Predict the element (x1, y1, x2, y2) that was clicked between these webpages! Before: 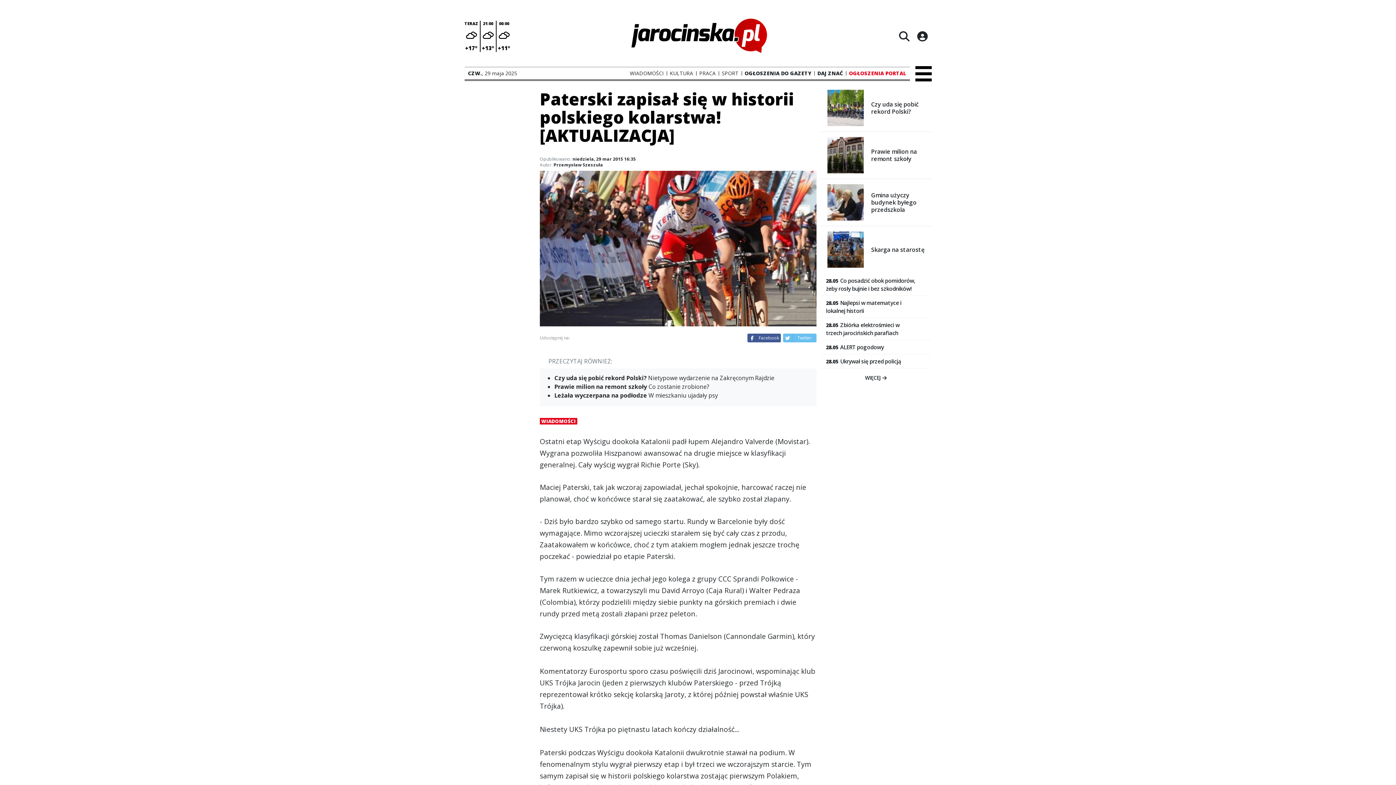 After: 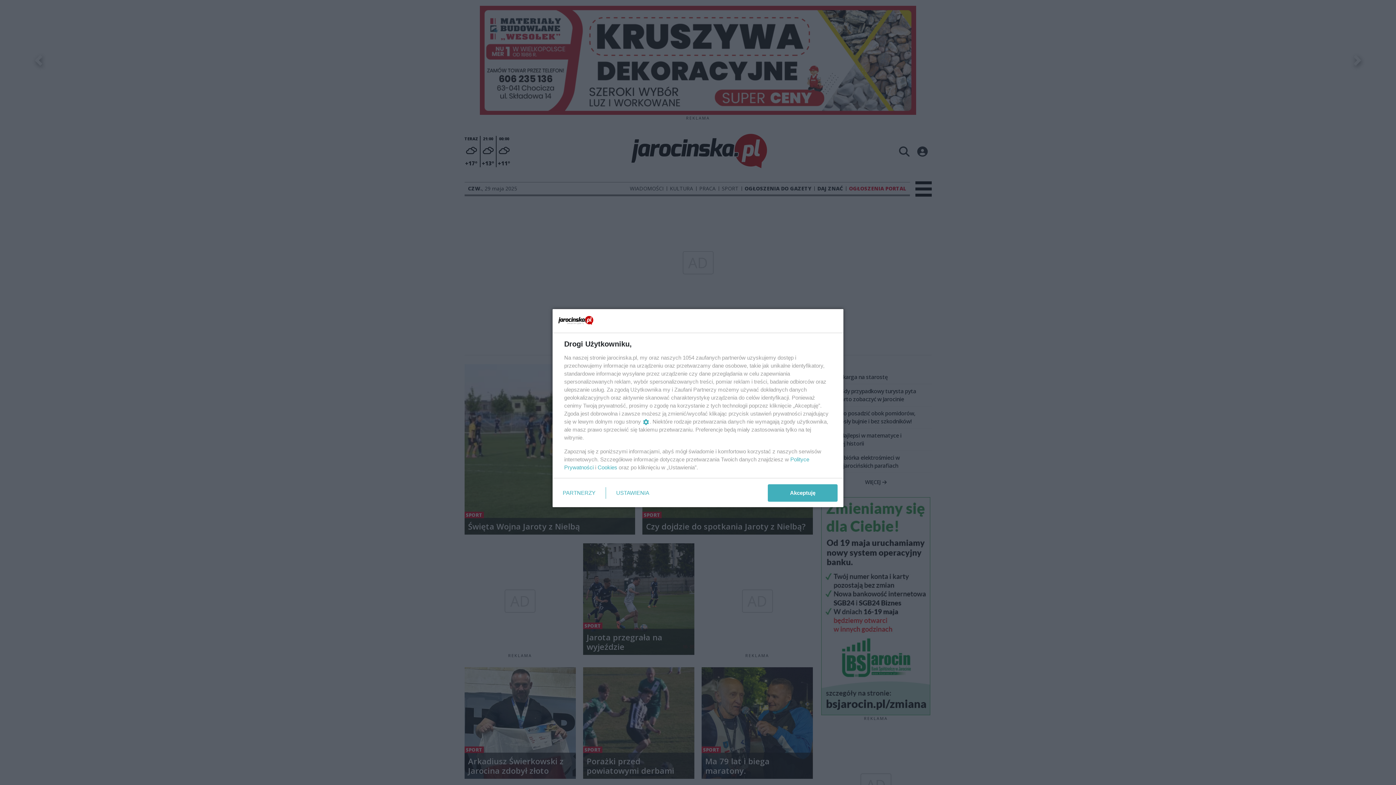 Action: bbox: (722, 71, 738, 75) label: SPORT